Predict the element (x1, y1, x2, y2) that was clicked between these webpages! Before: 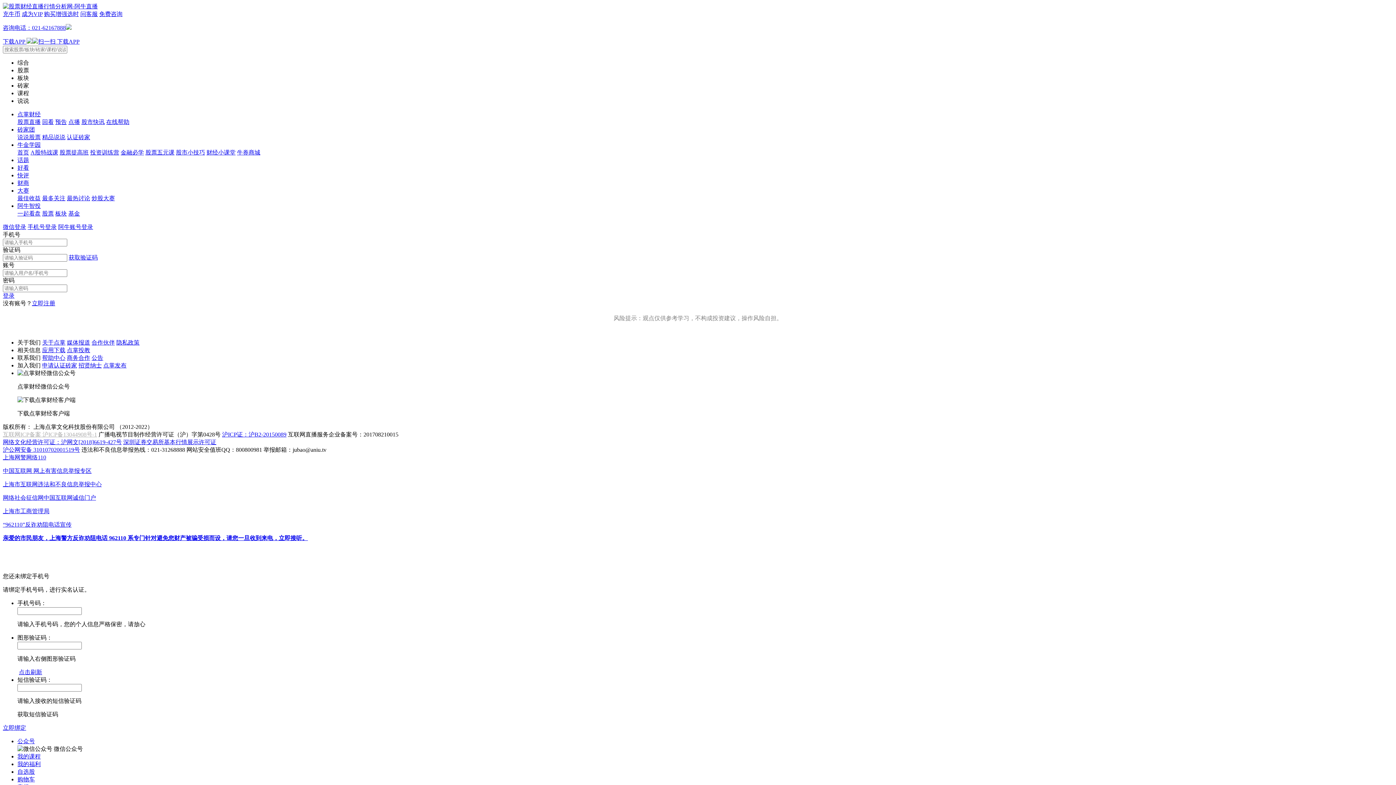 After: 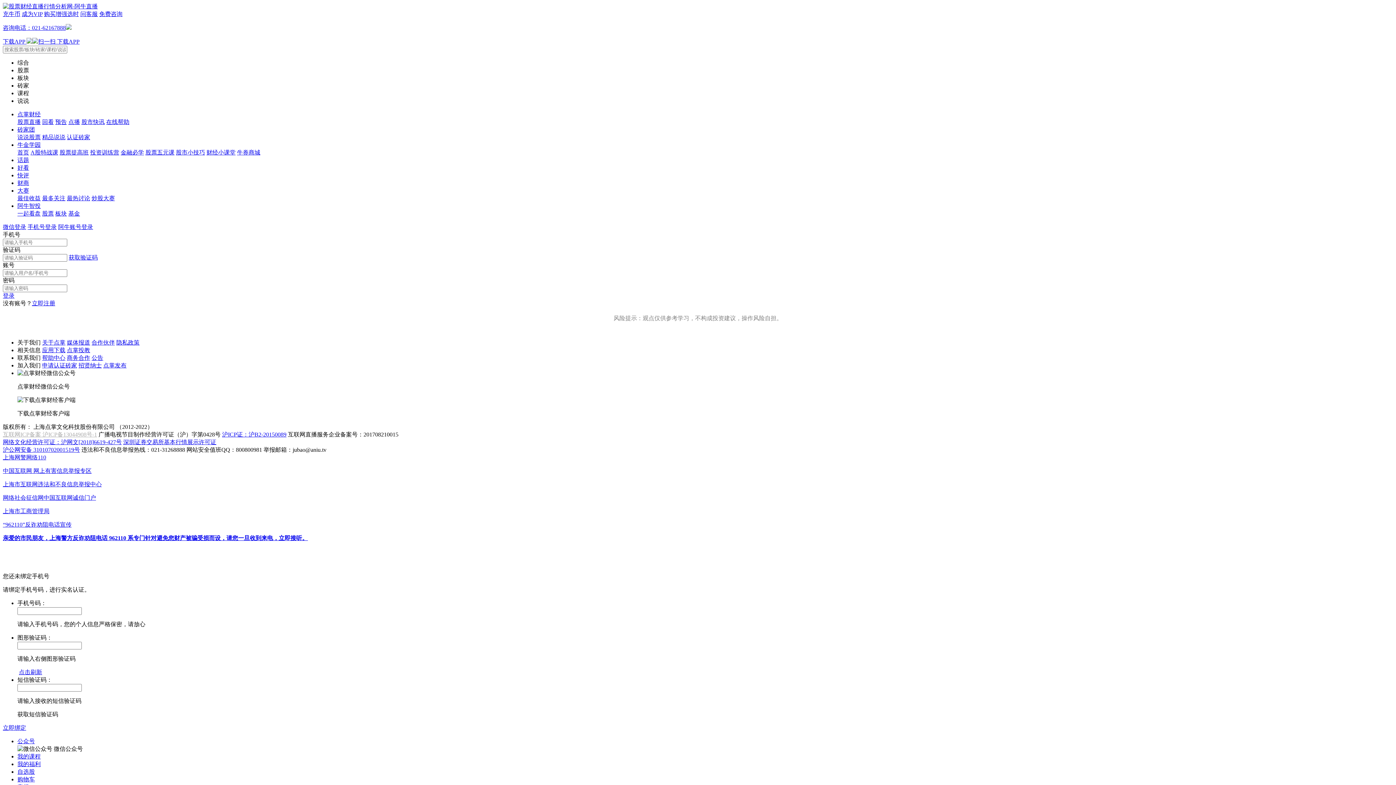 Action: label: 上海市工商管理局 bbox: (2, 508, 49, 514)